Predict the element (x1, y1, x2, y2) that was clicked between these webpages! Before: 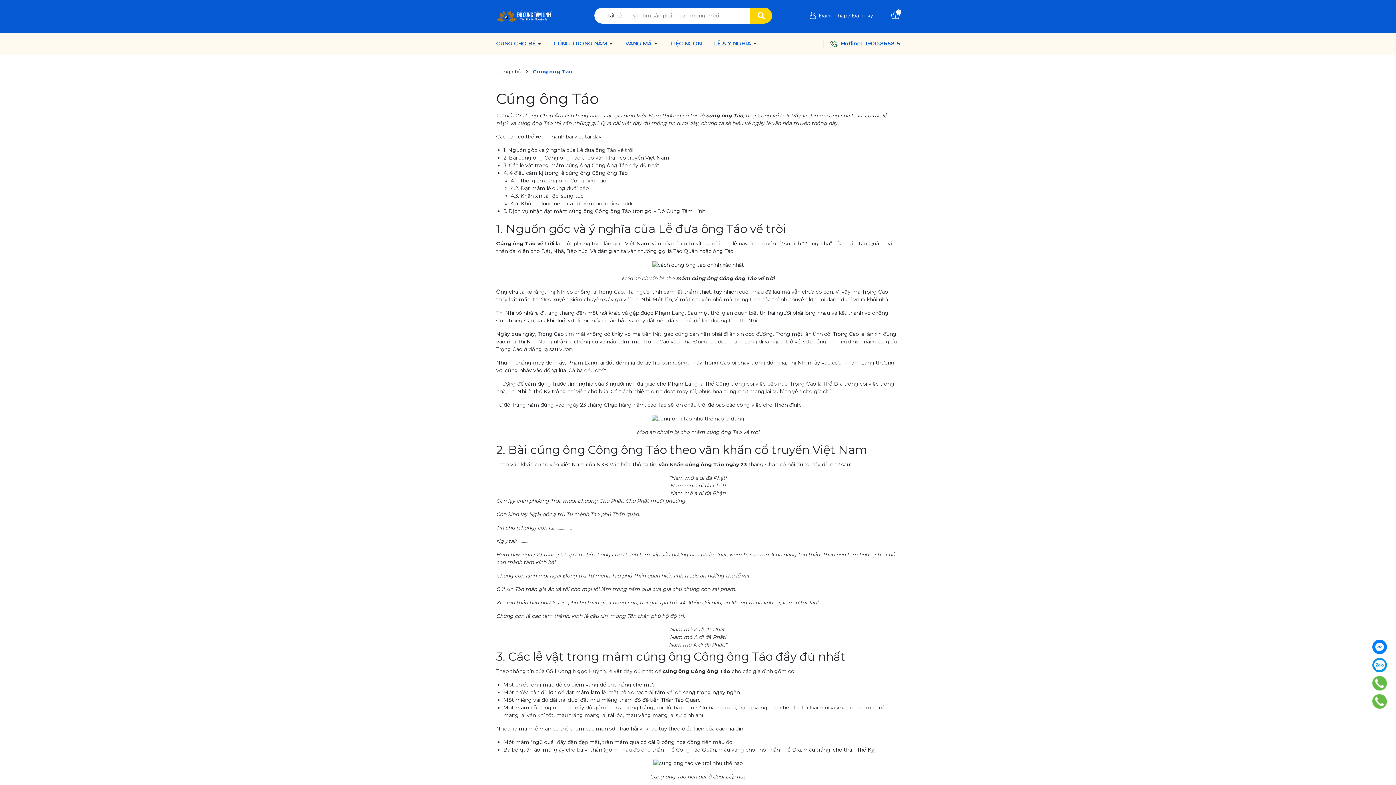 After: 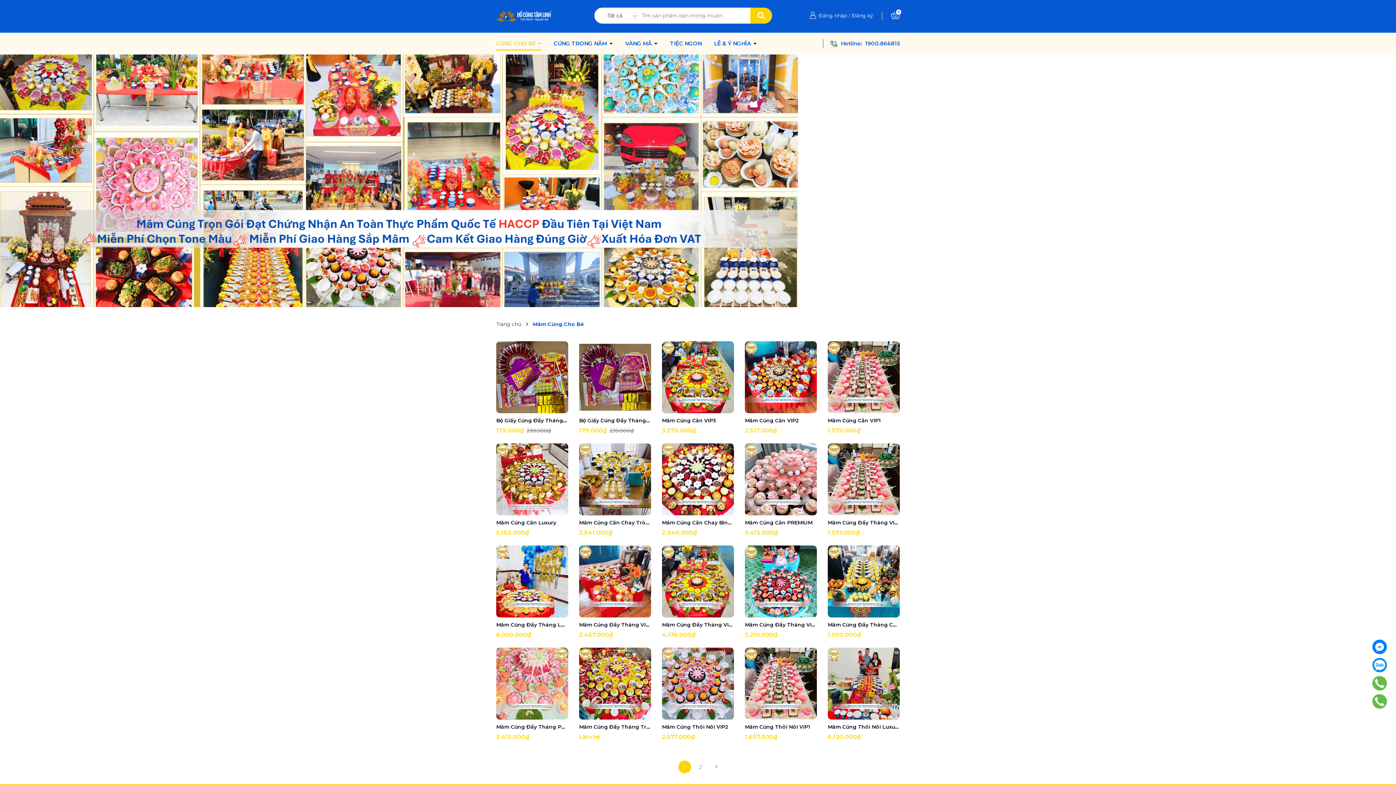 Action: bbox: (496, 40, 541, 46) label: CÚNG CHO BÉ 